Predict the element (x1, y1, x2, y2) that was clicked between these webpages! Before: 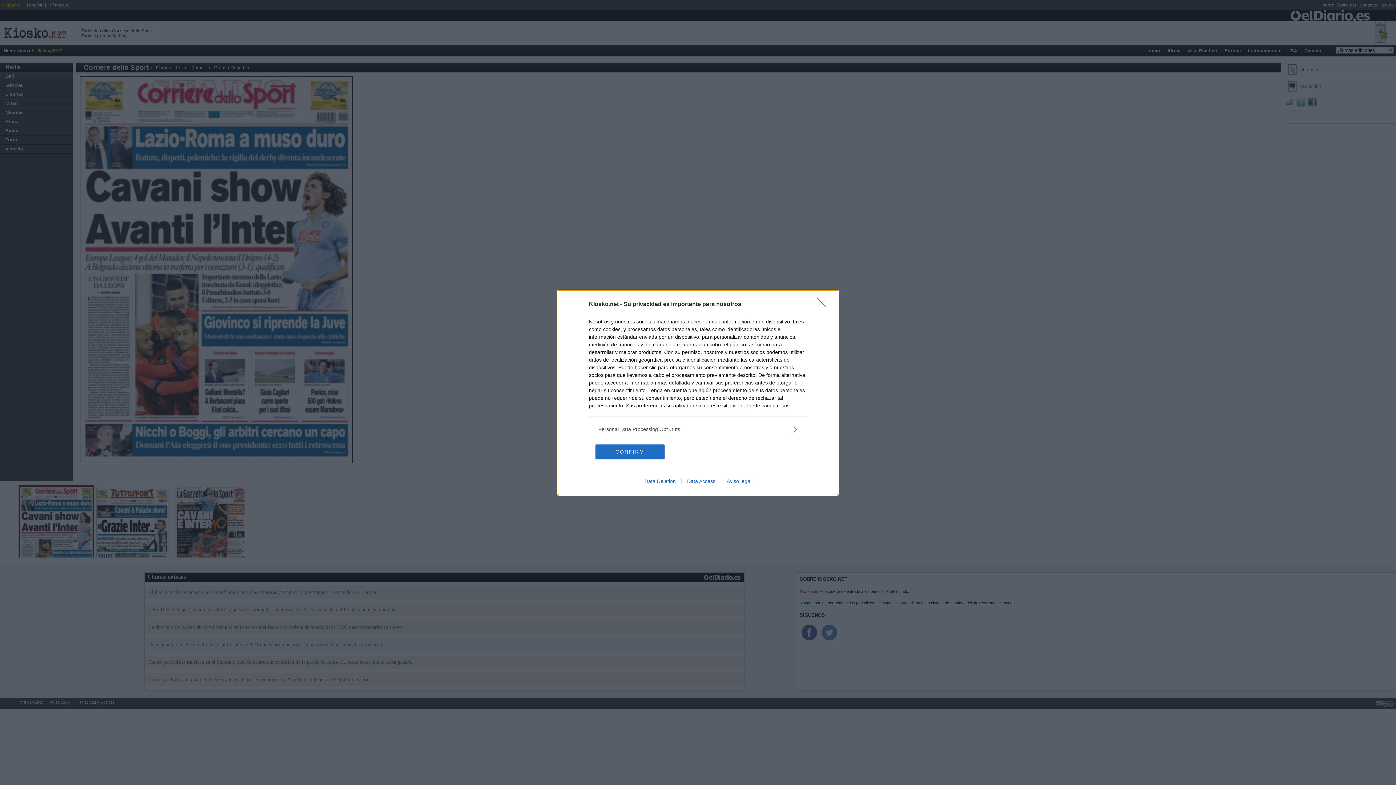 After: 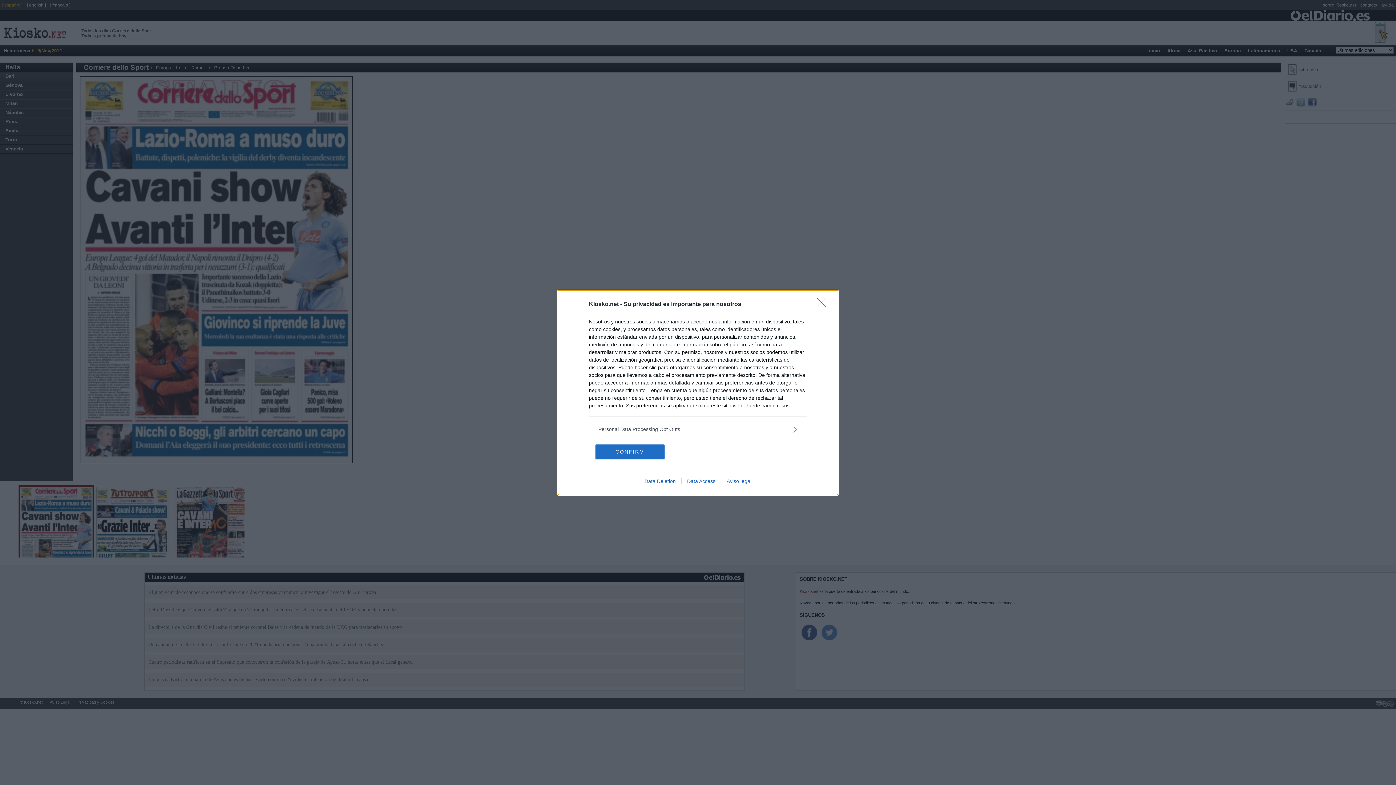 Action: bbox: (639, 478, 681, 484) label: Data Deletion